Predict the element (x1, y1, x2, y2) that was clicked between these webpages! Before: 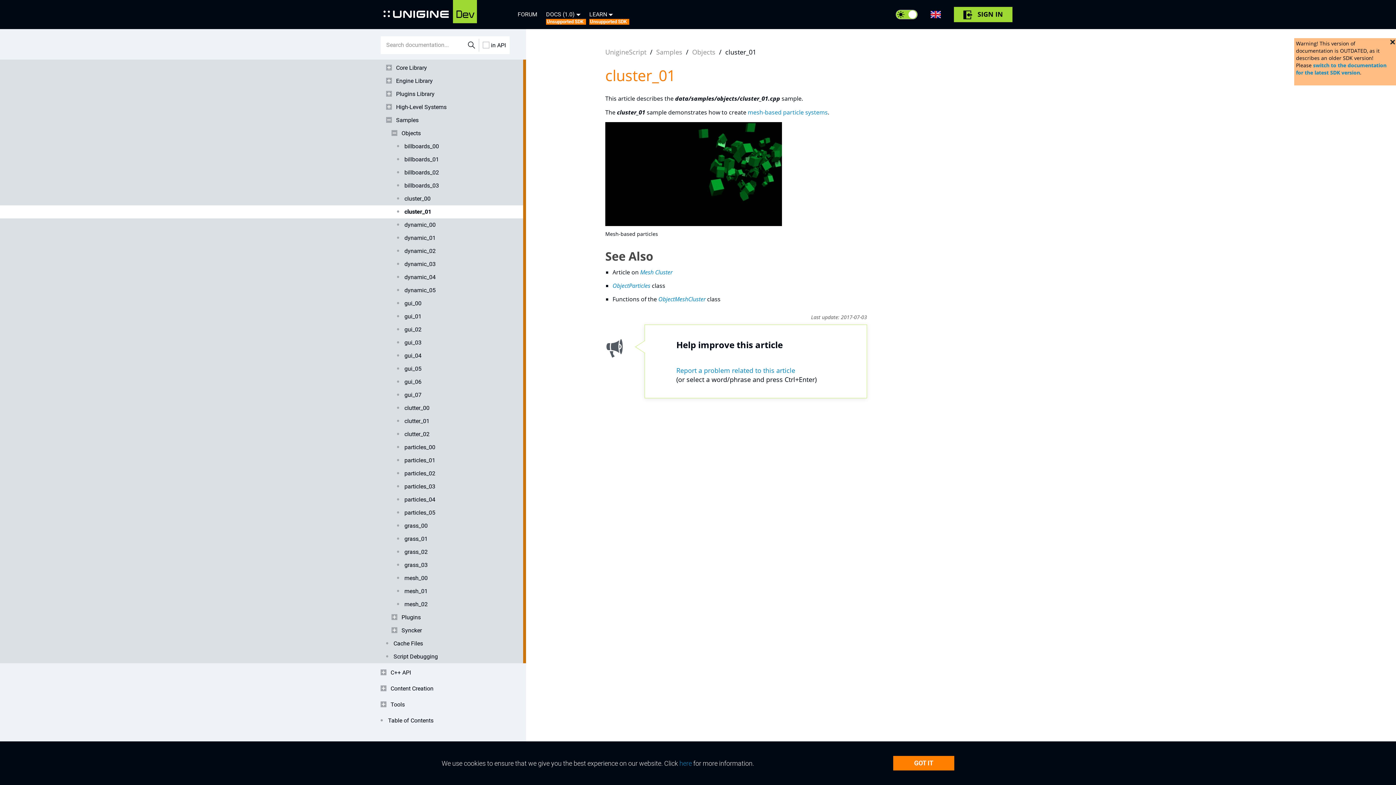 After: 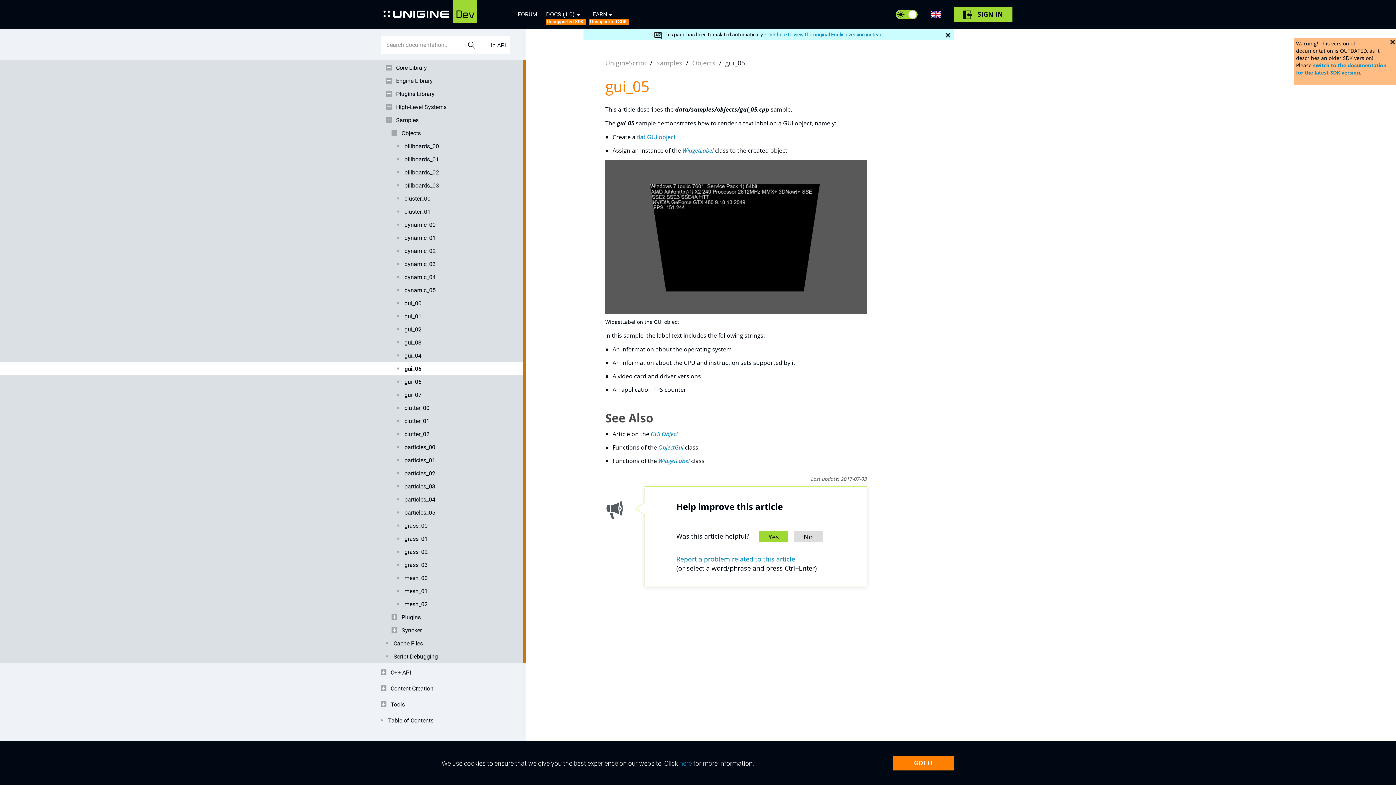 Action: bbox: (396, 362, 509, 375) label: gui_05